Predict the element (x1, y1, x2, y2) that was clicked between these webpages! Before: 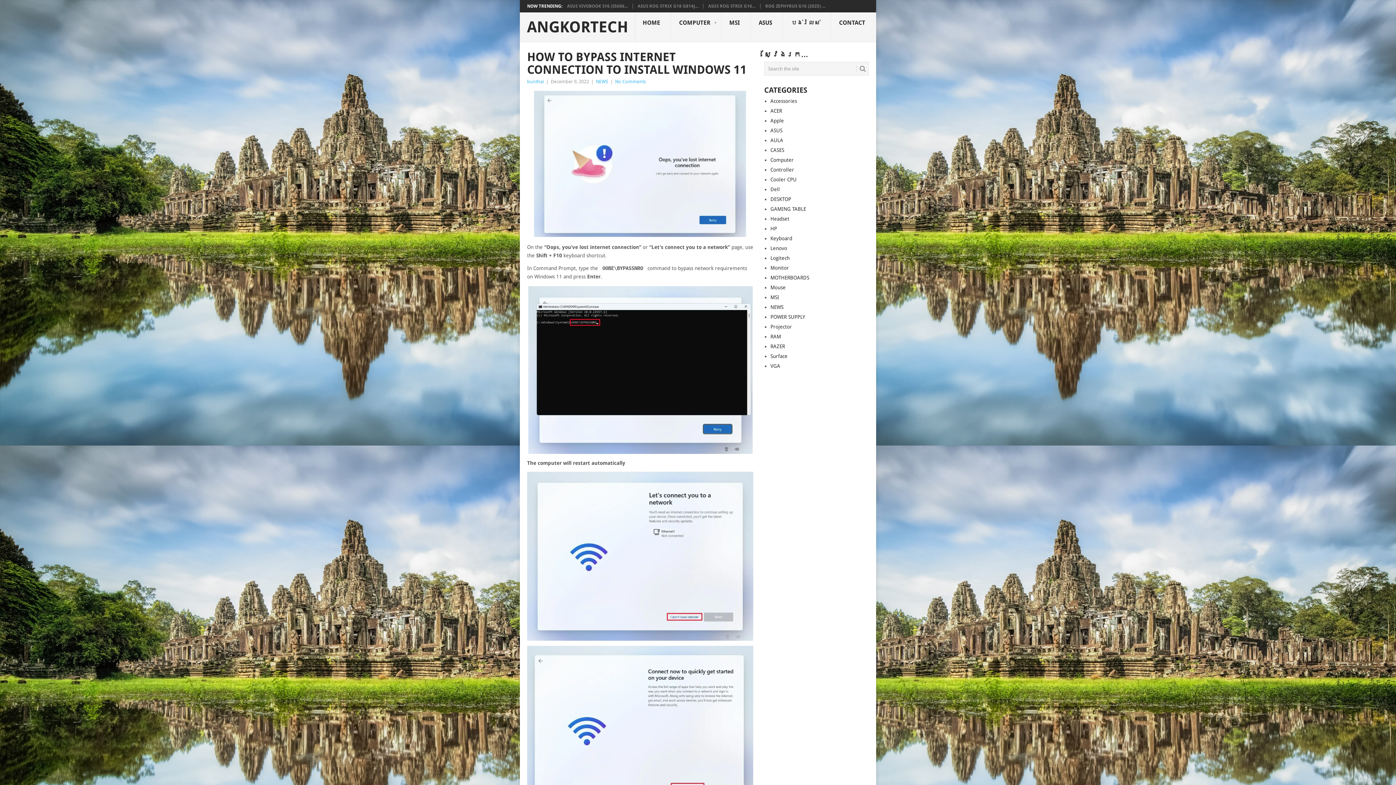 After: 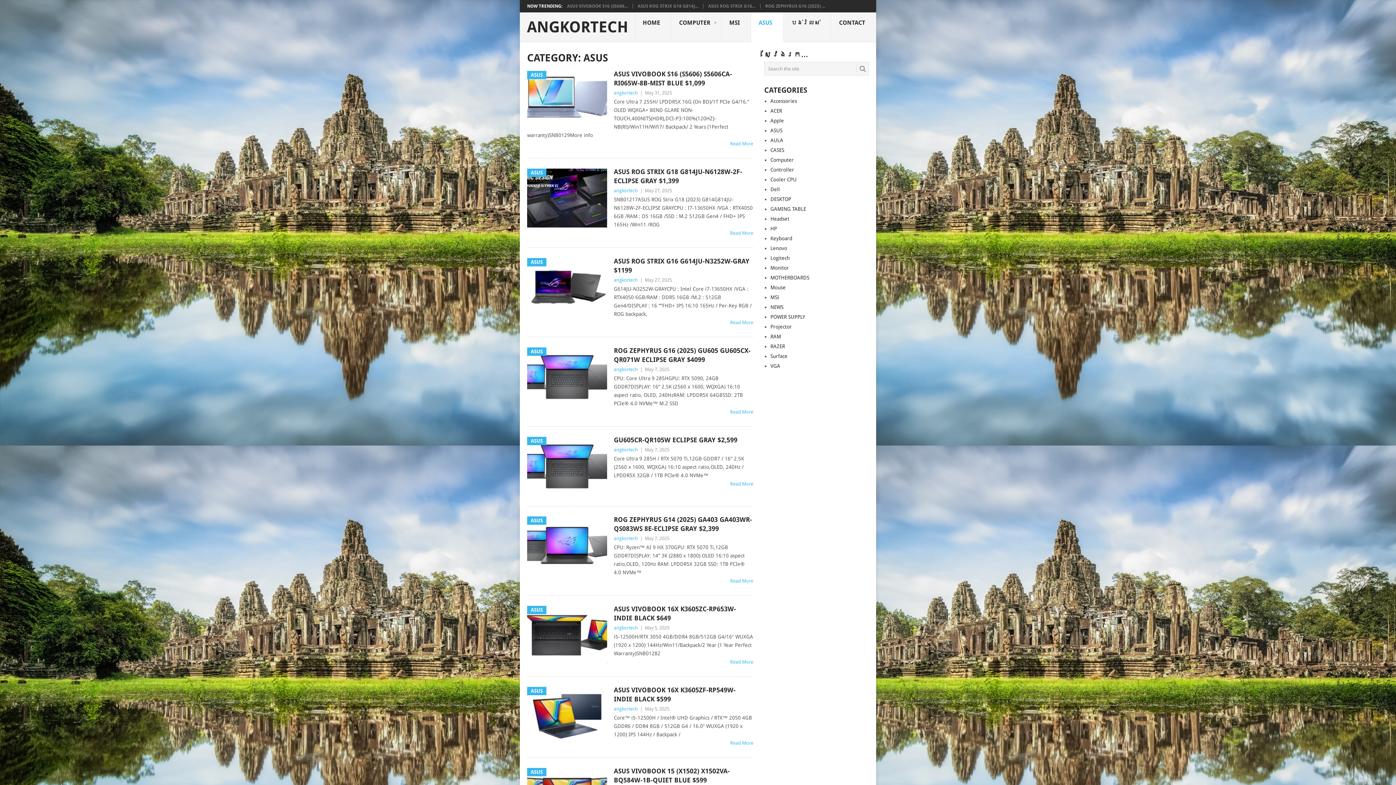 Action: label: ASUS bbox: (770, 127, 782, 133)